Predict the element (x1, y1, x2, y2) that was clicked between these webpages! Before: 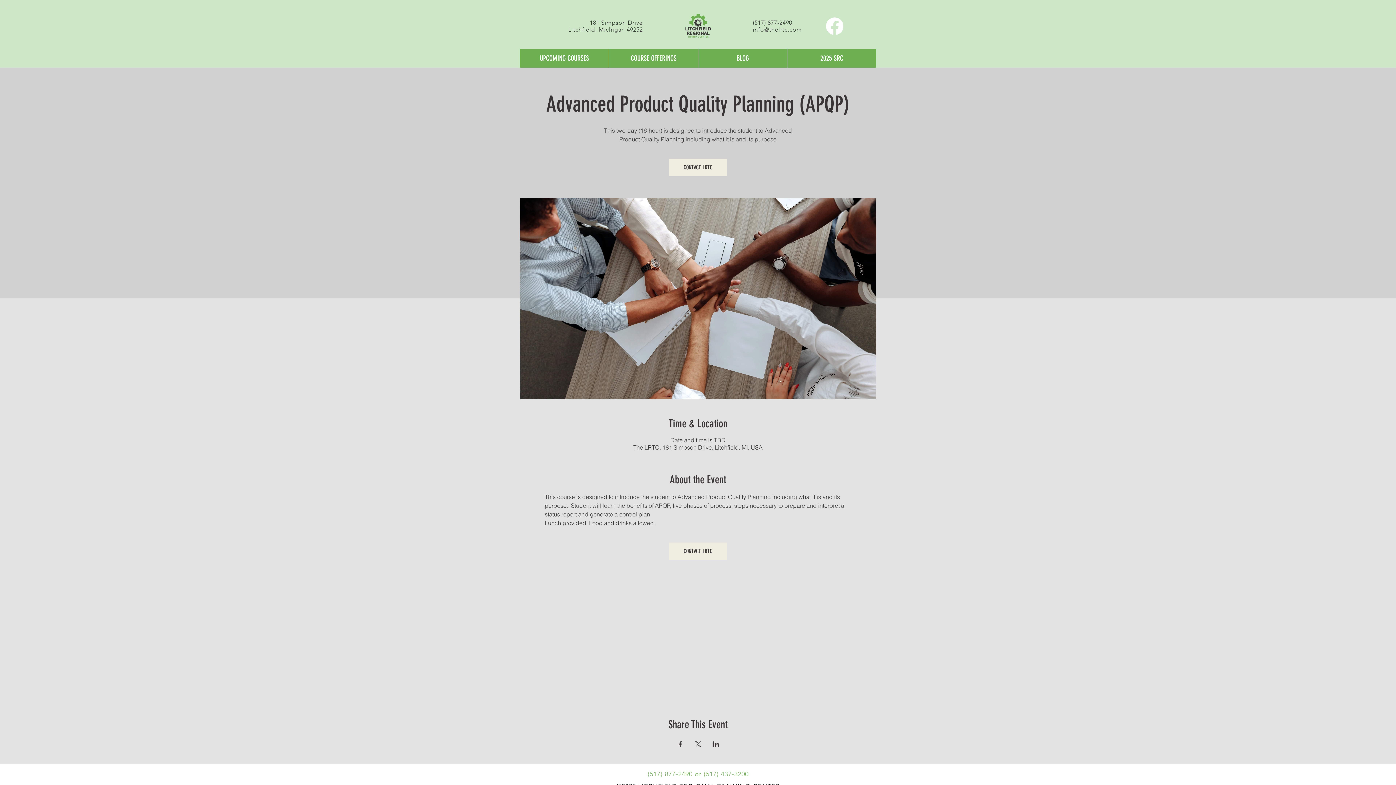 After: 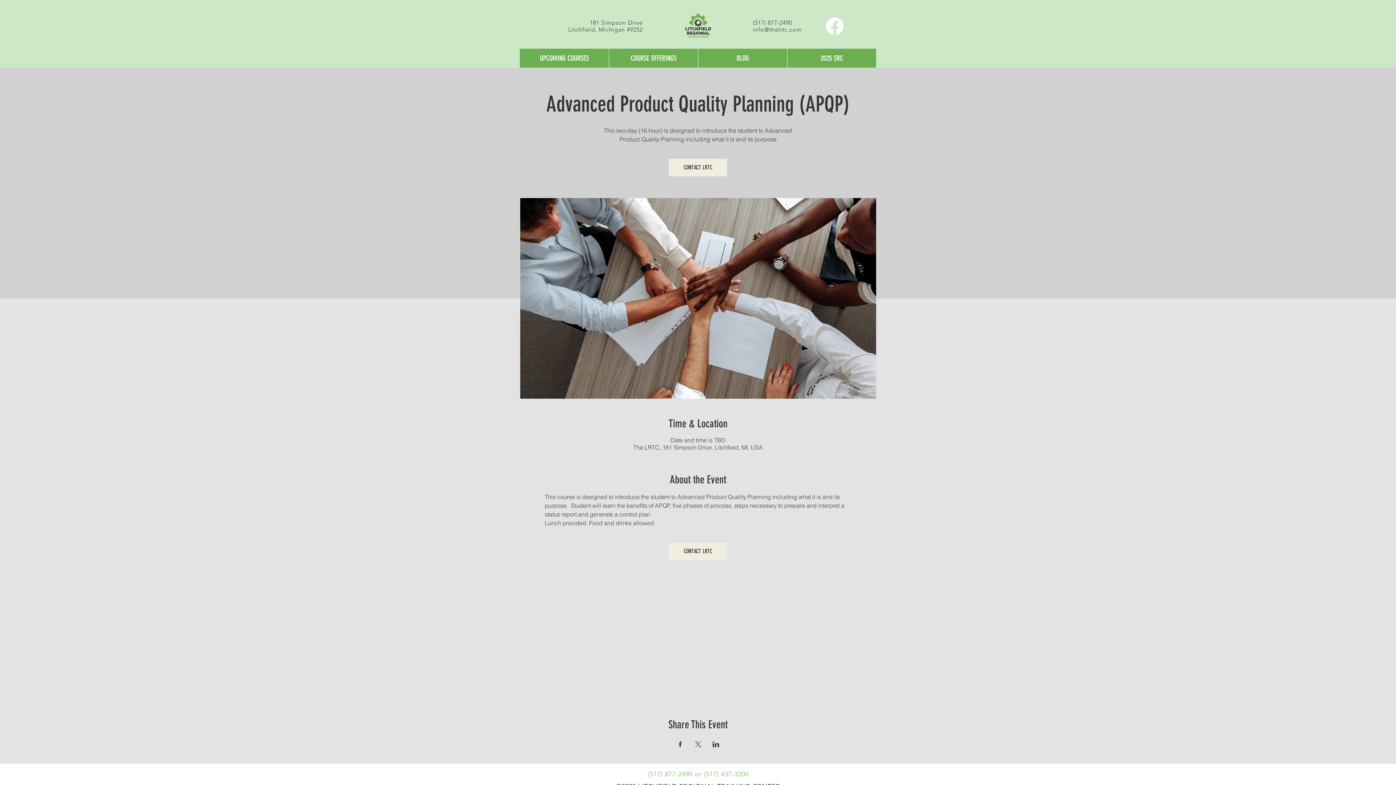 Action: bbox: (826, 17, 843, 34) label: facebook